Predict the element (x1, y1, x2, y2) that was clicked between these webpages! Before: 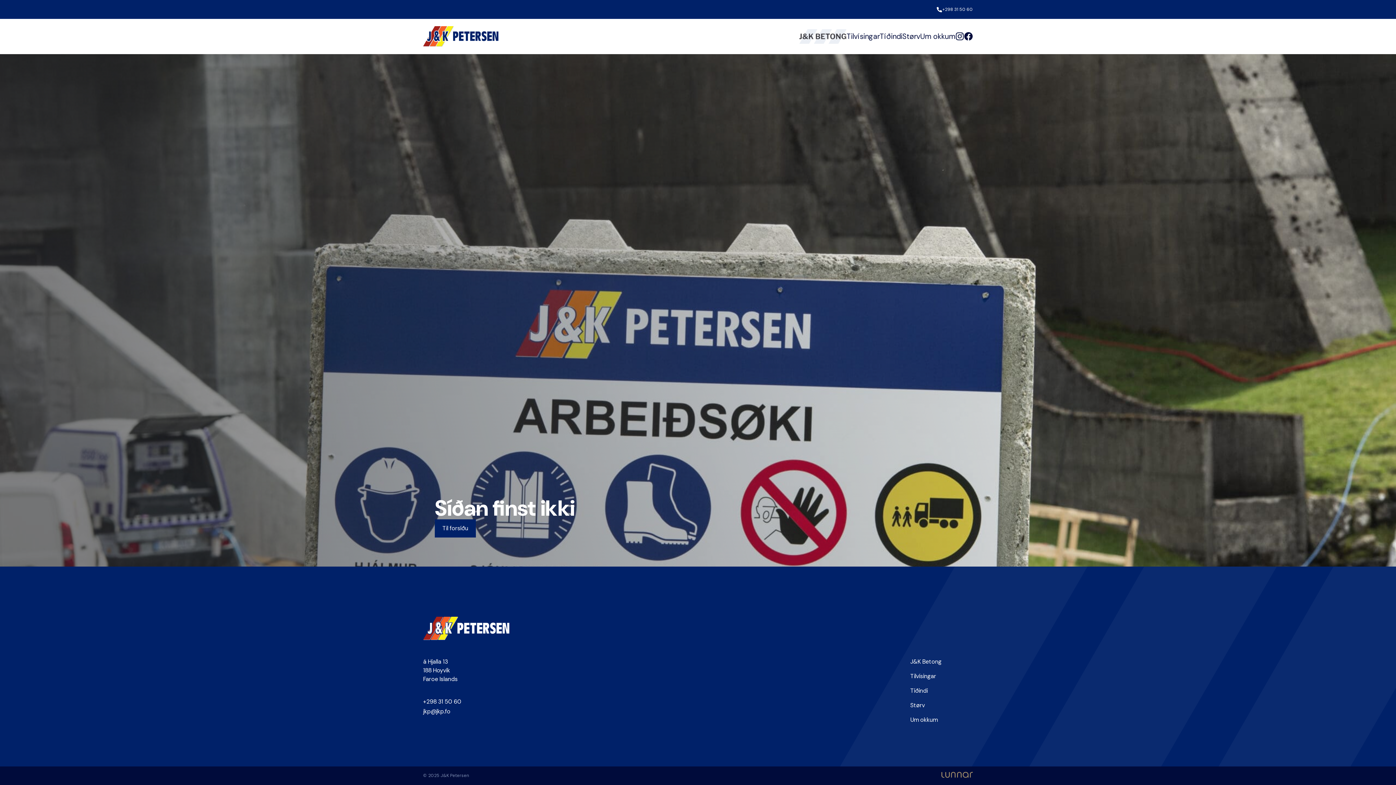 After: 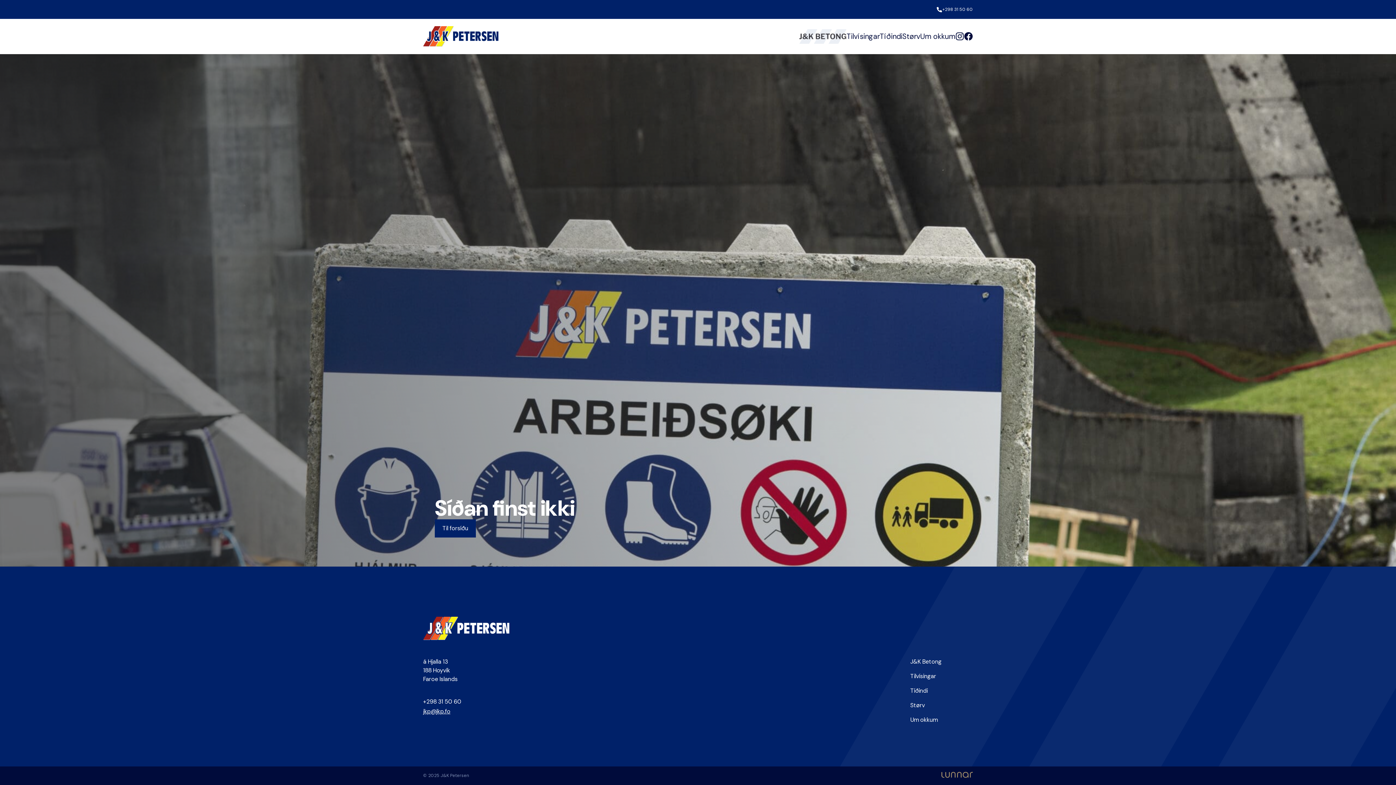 Action: bbox: (423, 706, 461, 716) label: jkp@jkp.fo